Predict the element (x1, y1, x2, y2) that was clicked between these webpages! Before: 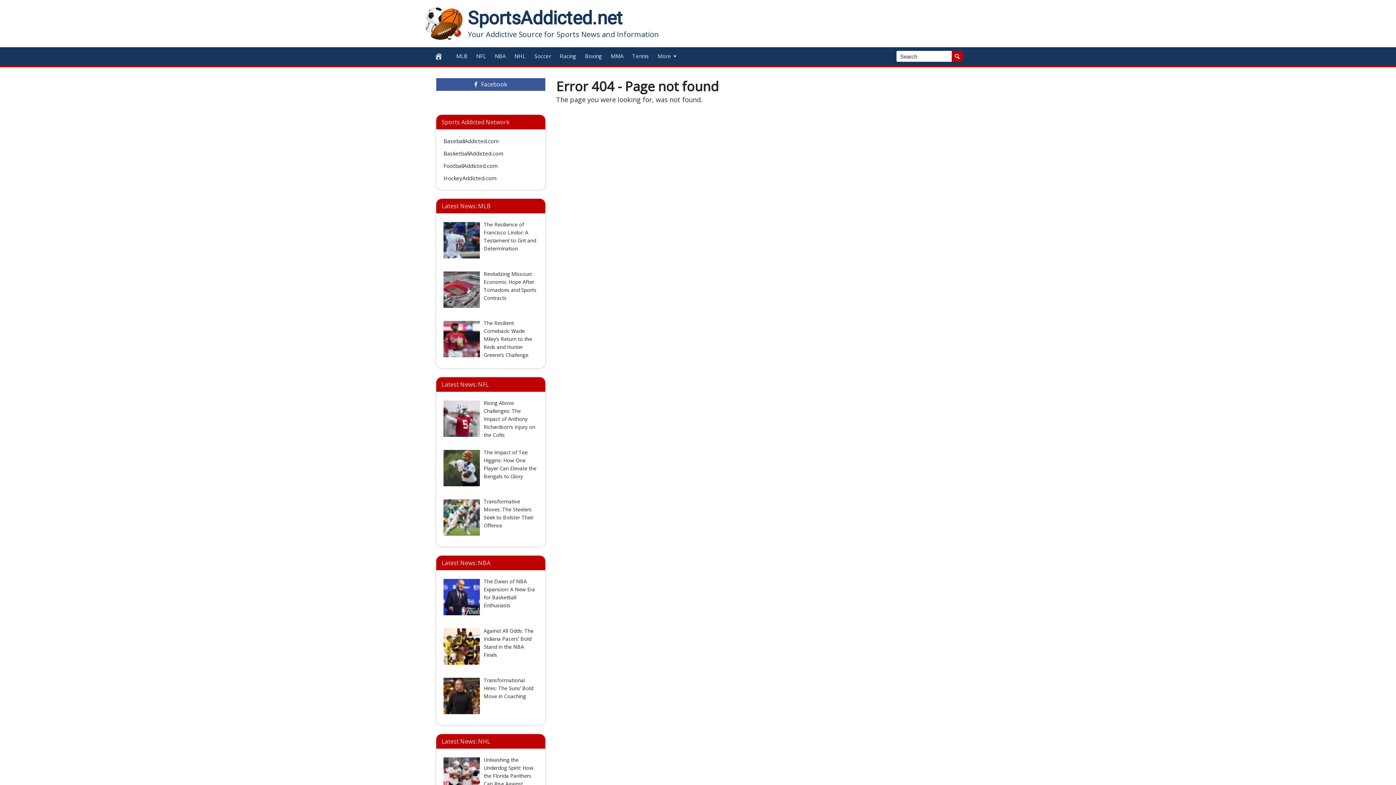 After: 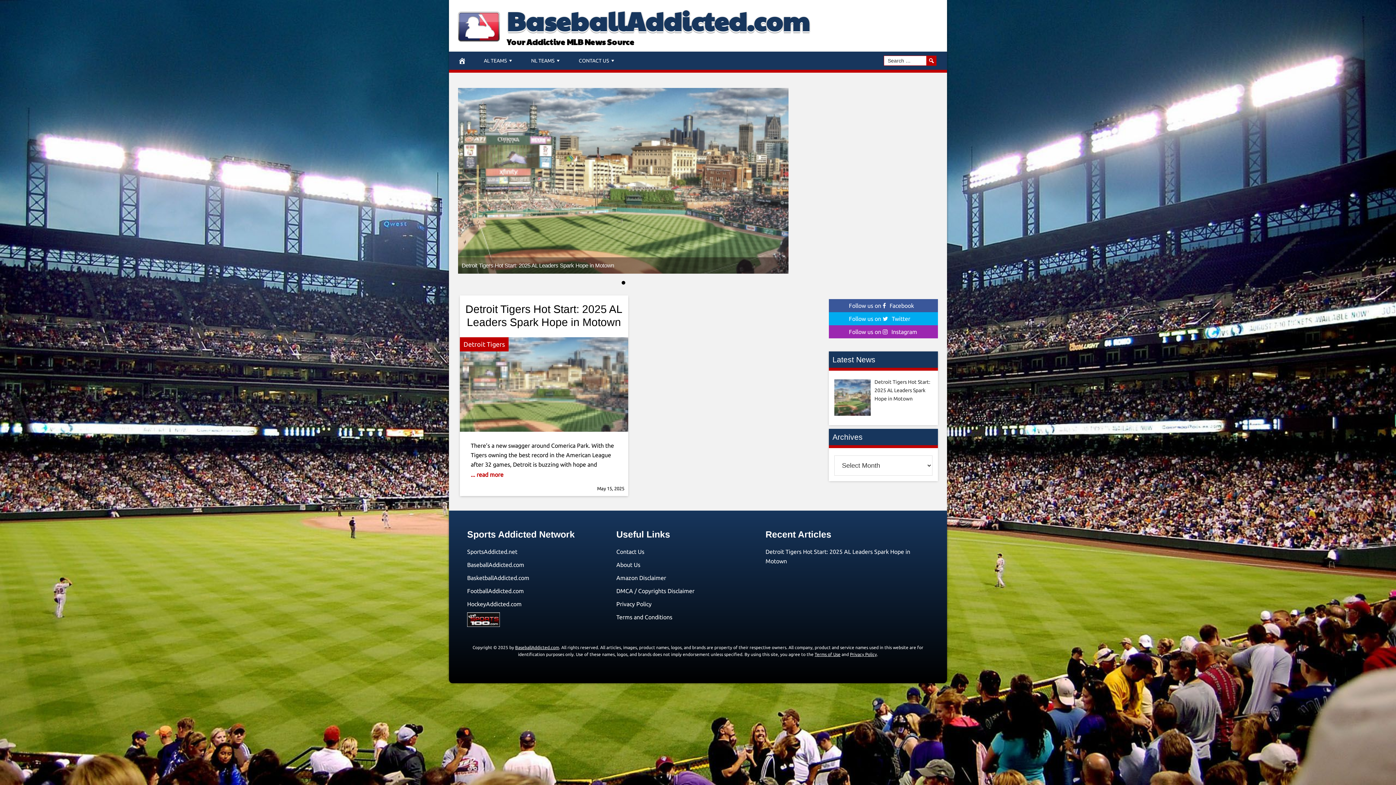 Action: label: BaseballAddicted.com bbox: (443, 137, 498, 144)